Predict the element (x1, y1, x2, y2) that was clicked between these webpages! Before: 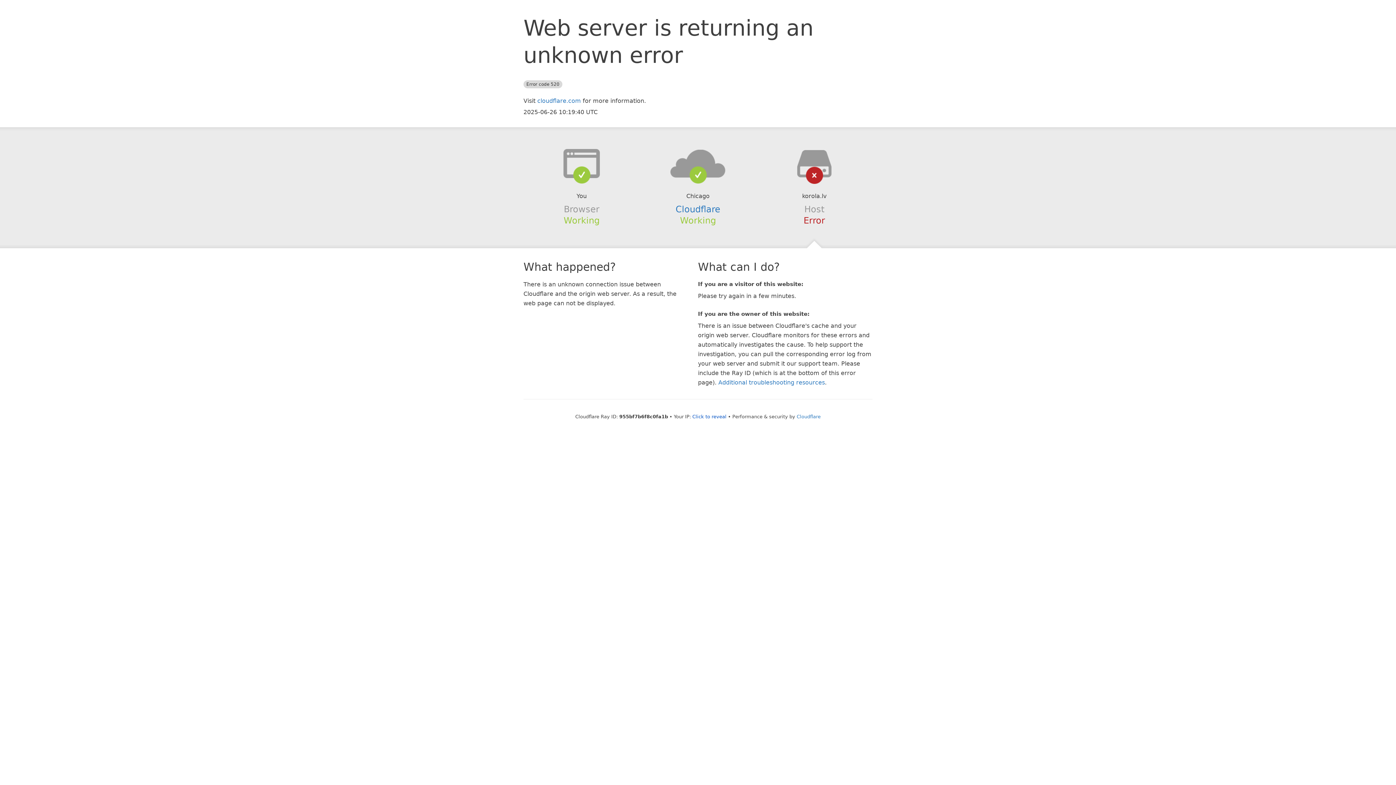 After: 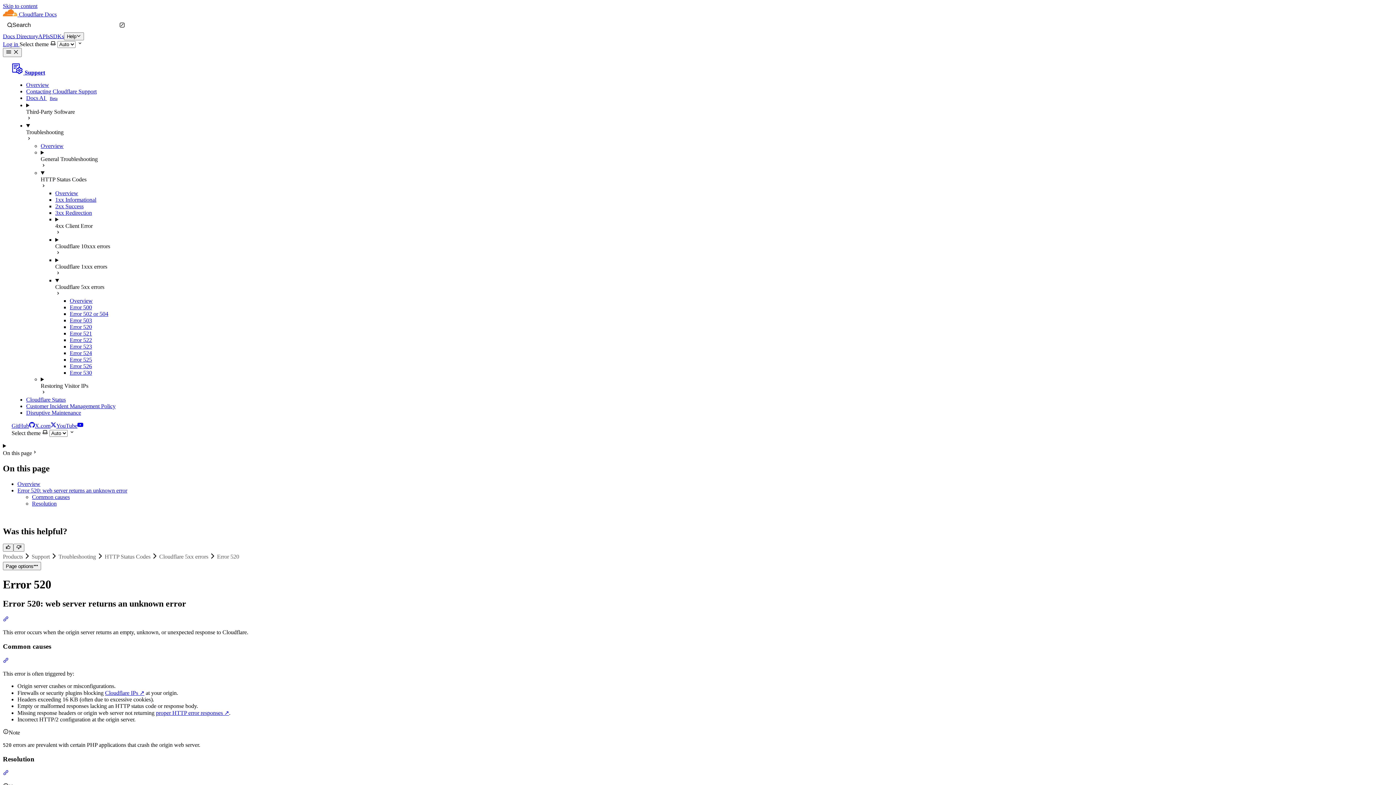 Action: label: Additional troubleshooting resources bbox: (718, 379, 825, 386)